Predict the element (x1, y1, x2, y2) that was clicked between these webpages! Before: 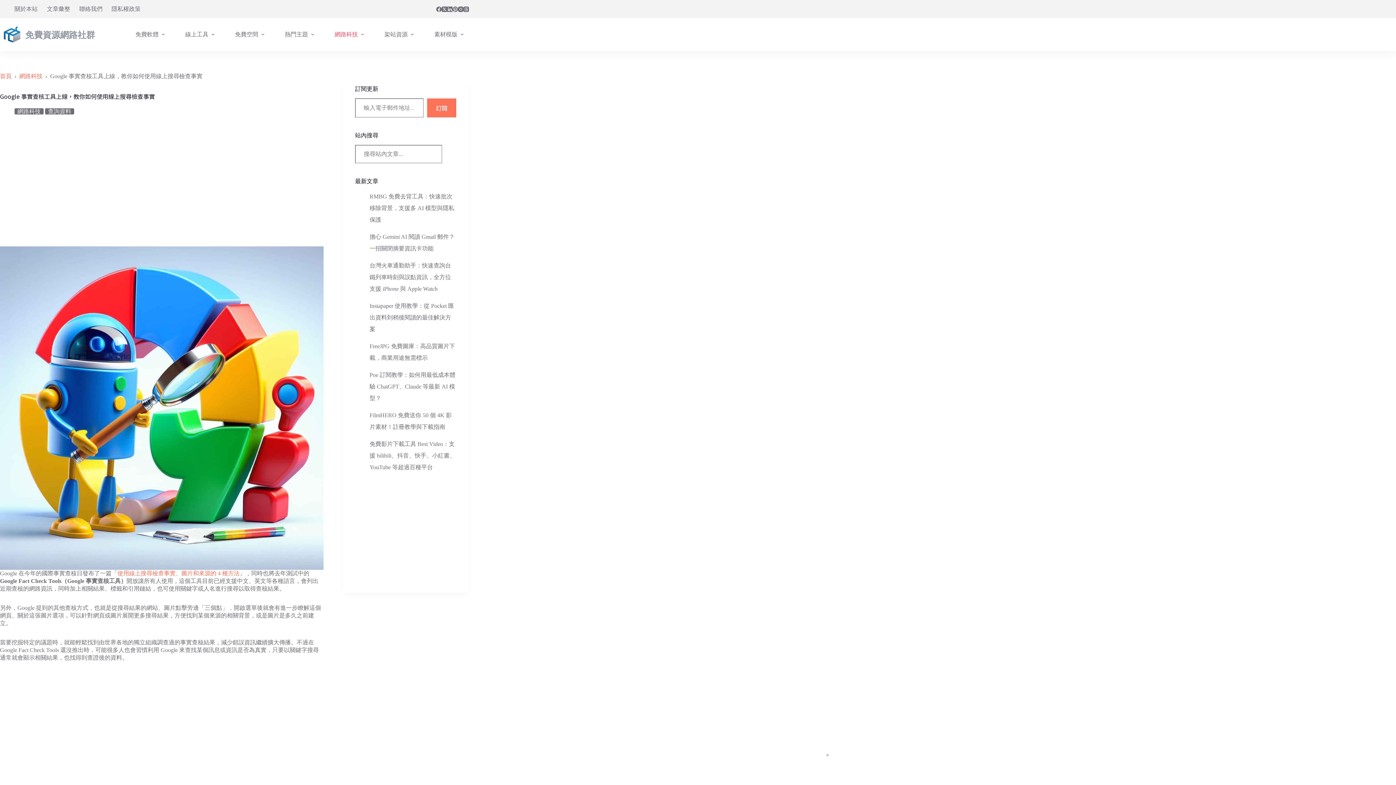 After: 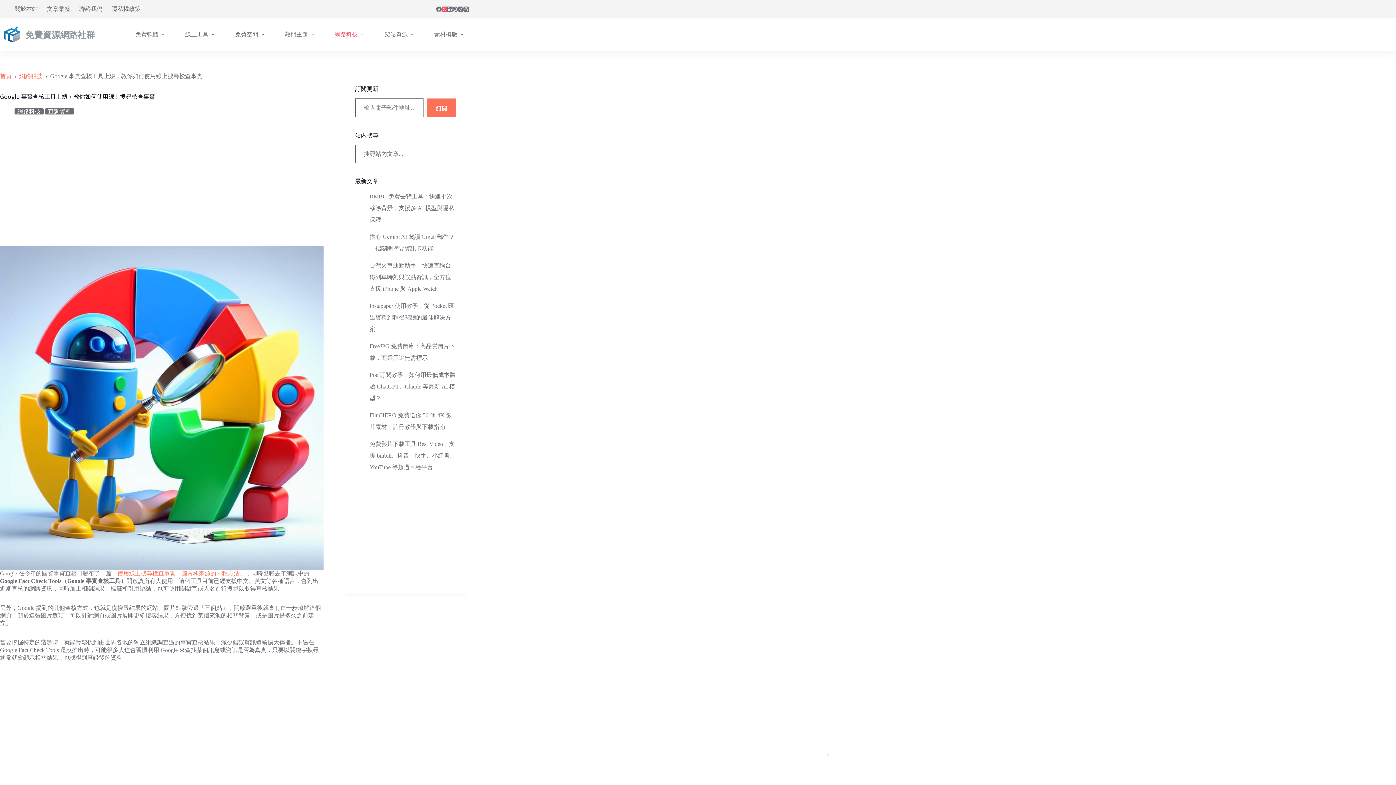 Action: bbox: (441, 6, 447, 11) label: X (Twitter)